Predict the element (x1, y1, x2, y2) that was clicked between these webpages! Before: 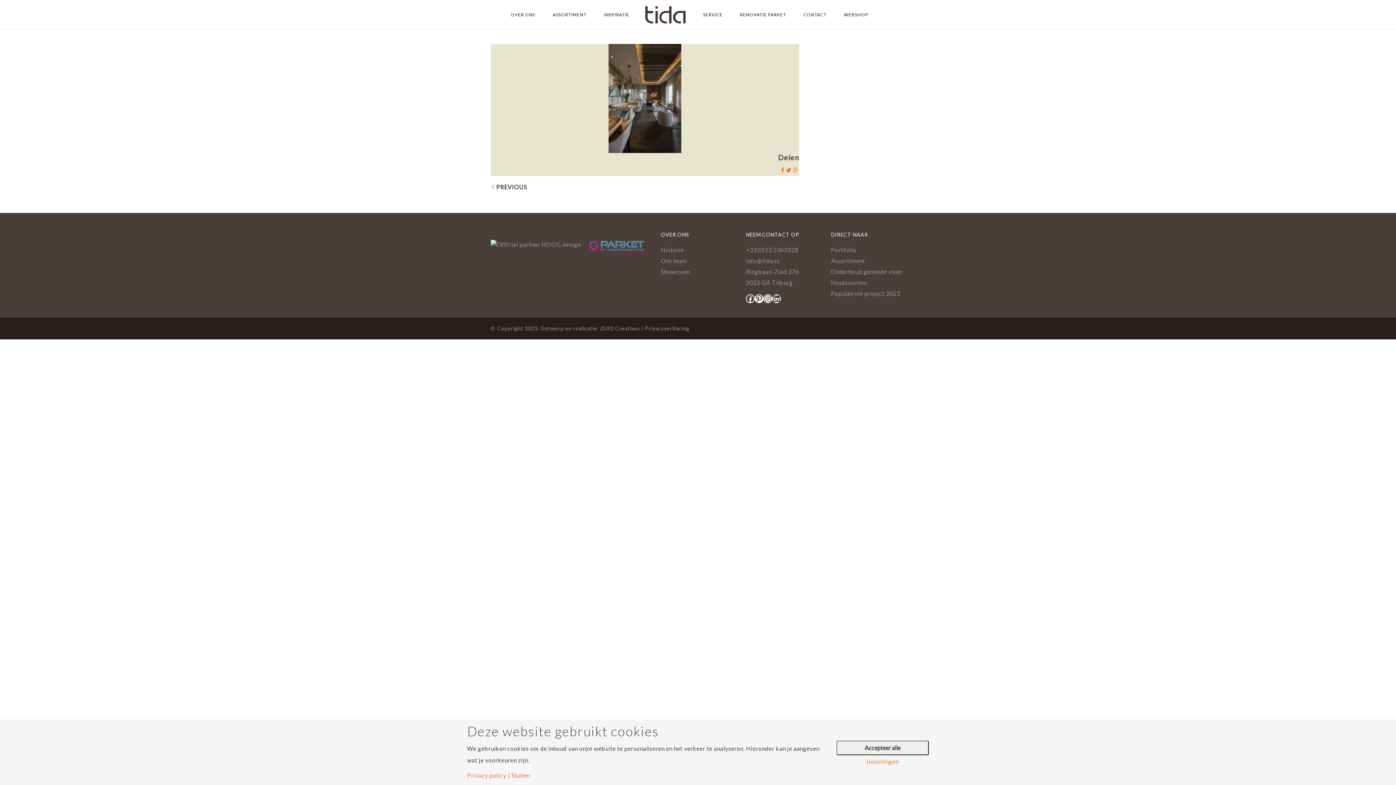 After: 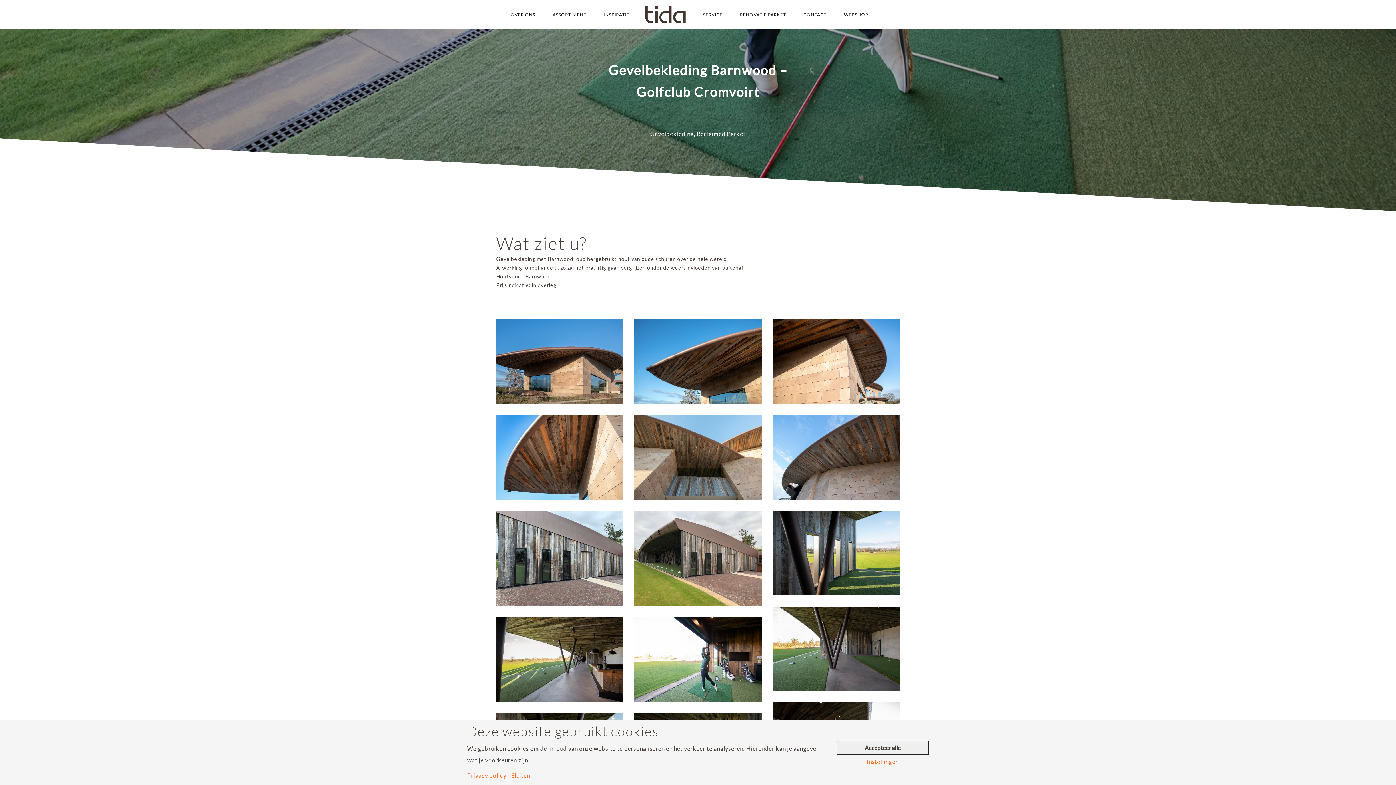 Action: bbox: (490, 183, 527, 190) label: PREVIOUS